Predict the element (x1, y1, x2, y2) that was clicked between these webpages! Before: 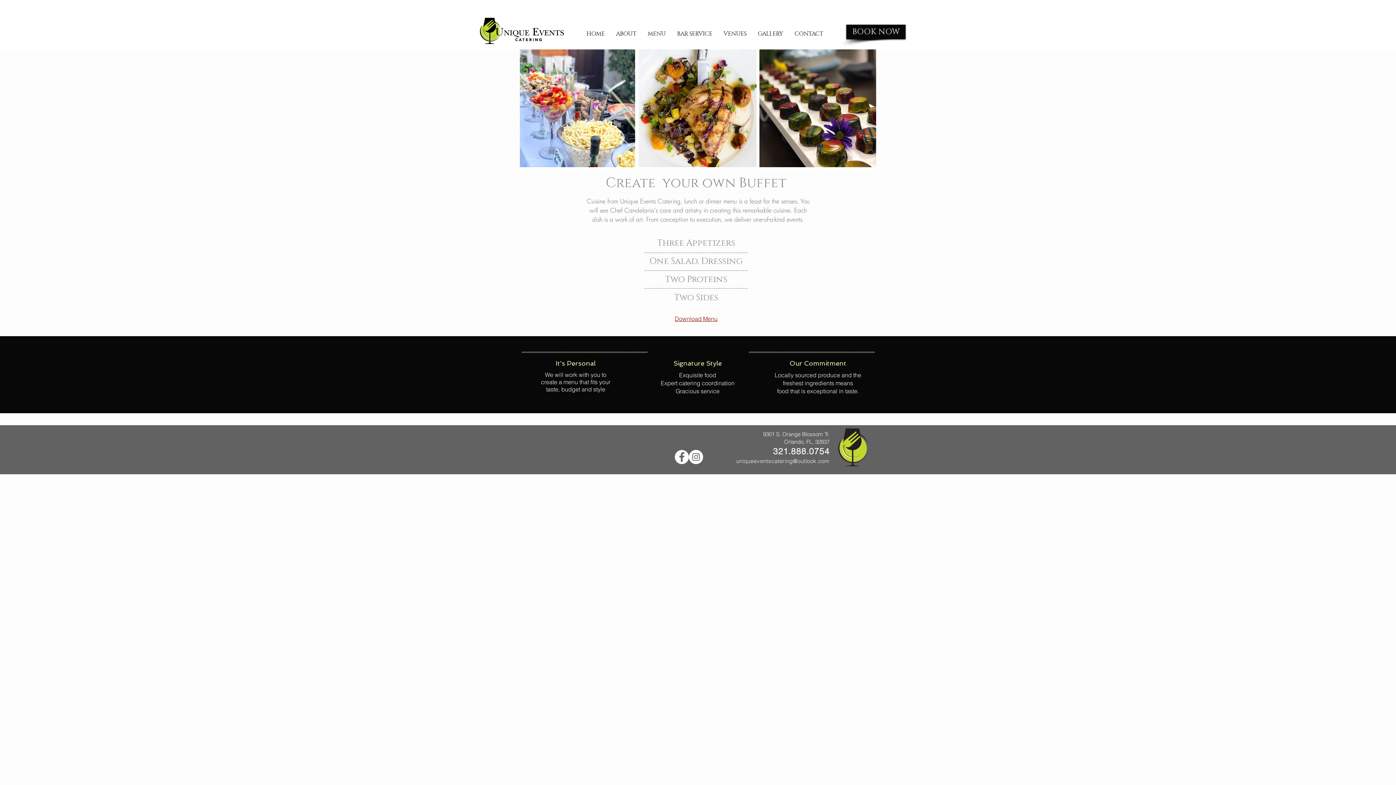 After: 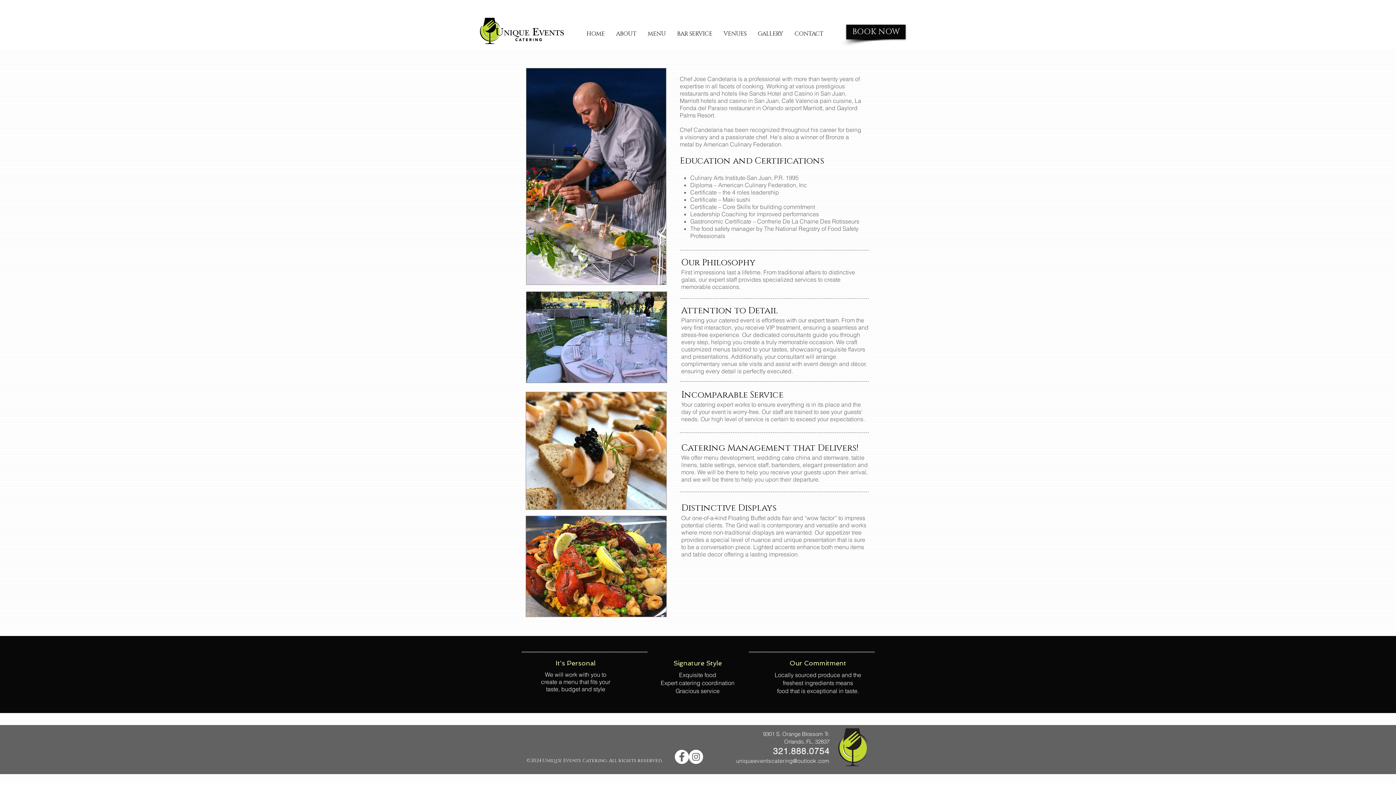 Action: label: ABOUT bbox: (610, 28, 642, 39)